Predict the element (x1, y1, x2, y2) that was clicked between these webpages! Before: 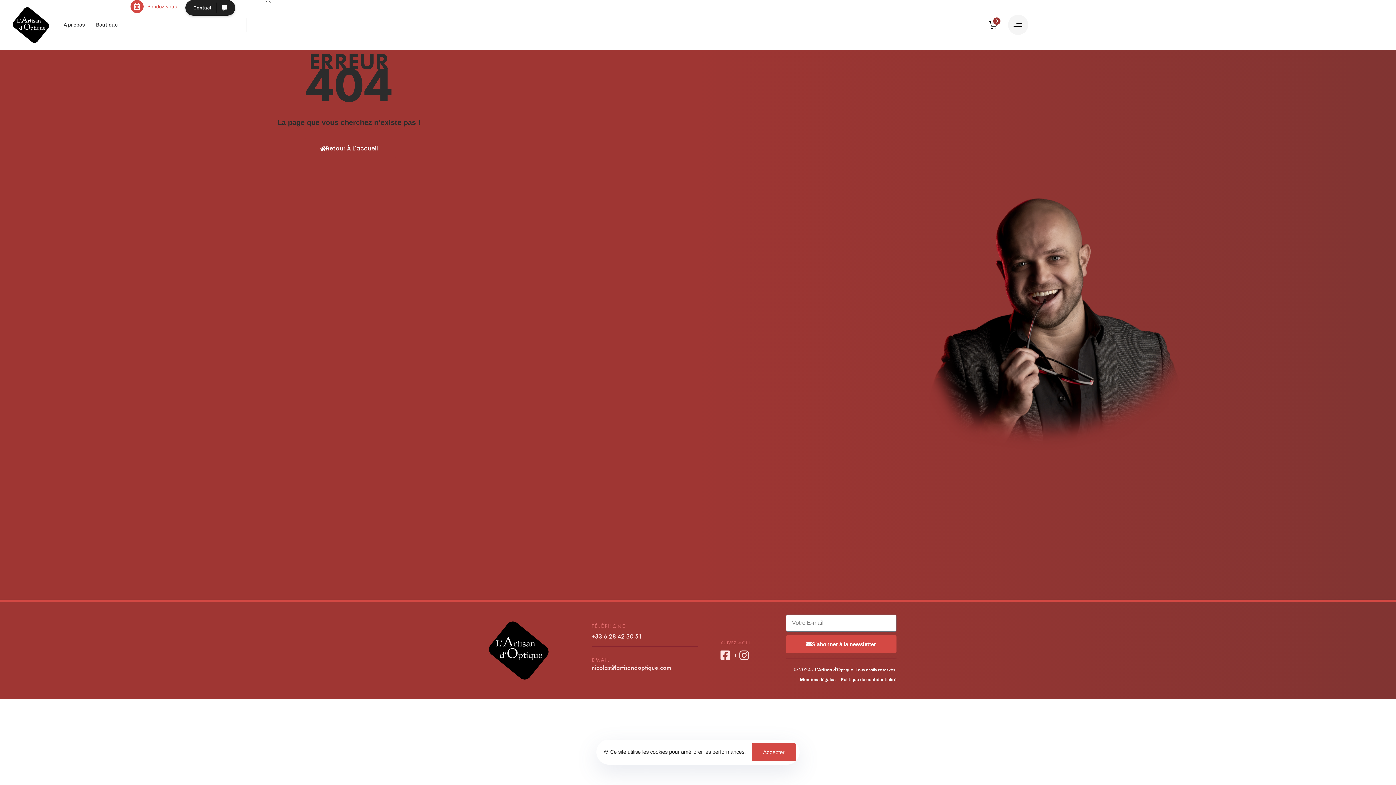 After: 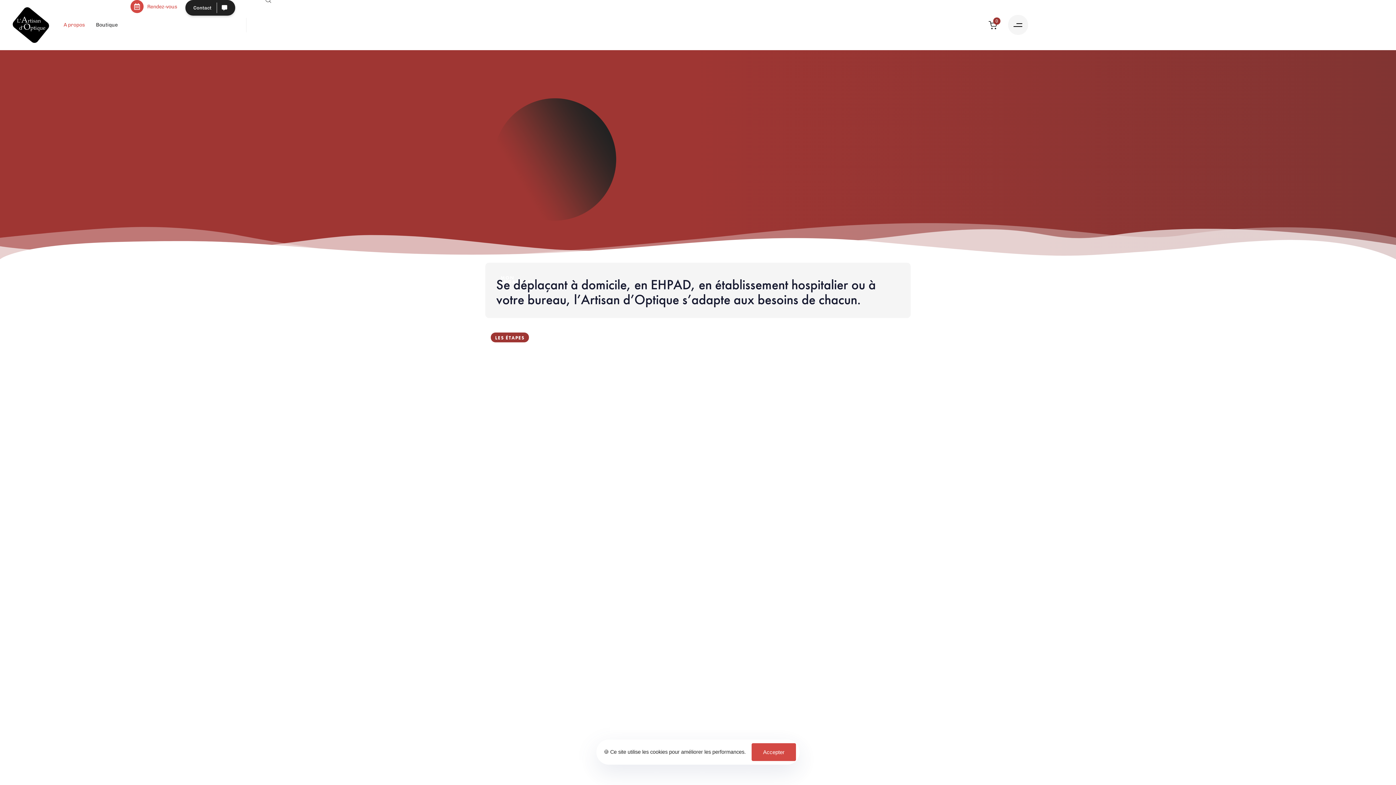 Action: bbox: (58, 0, 90, 50) label: A propos